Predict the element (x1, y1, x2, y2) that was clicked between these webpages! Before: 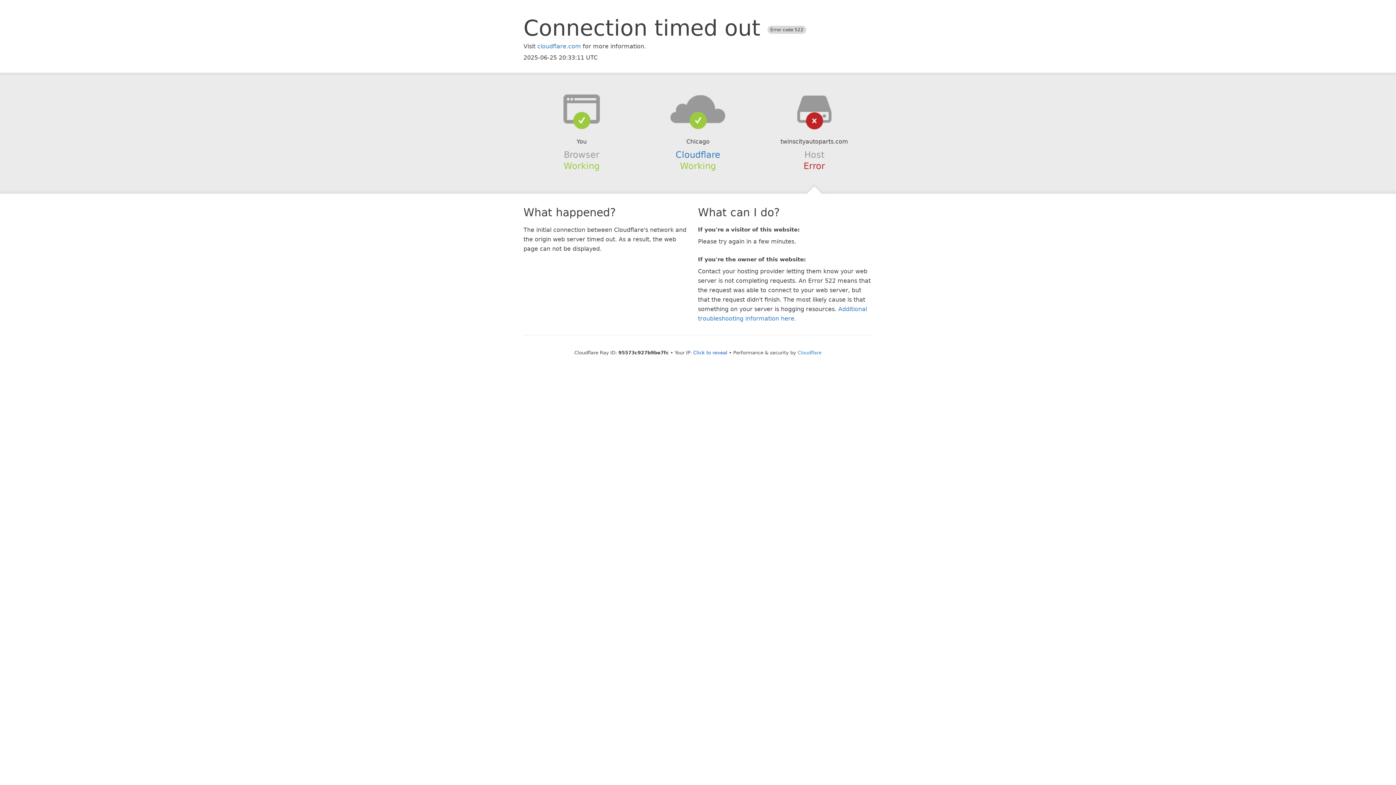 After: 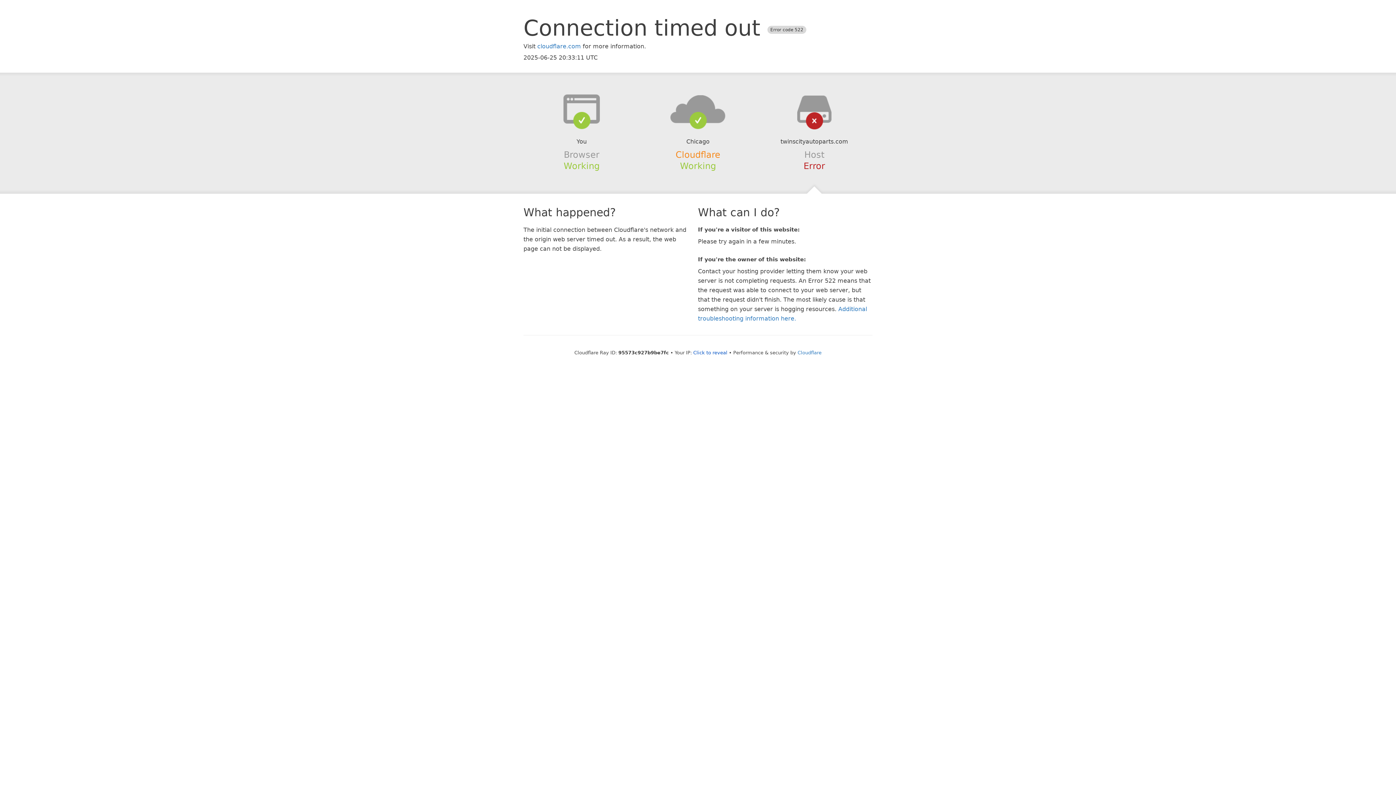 Action: bbox: (675, 149, 720, 159) label: Cloudflare